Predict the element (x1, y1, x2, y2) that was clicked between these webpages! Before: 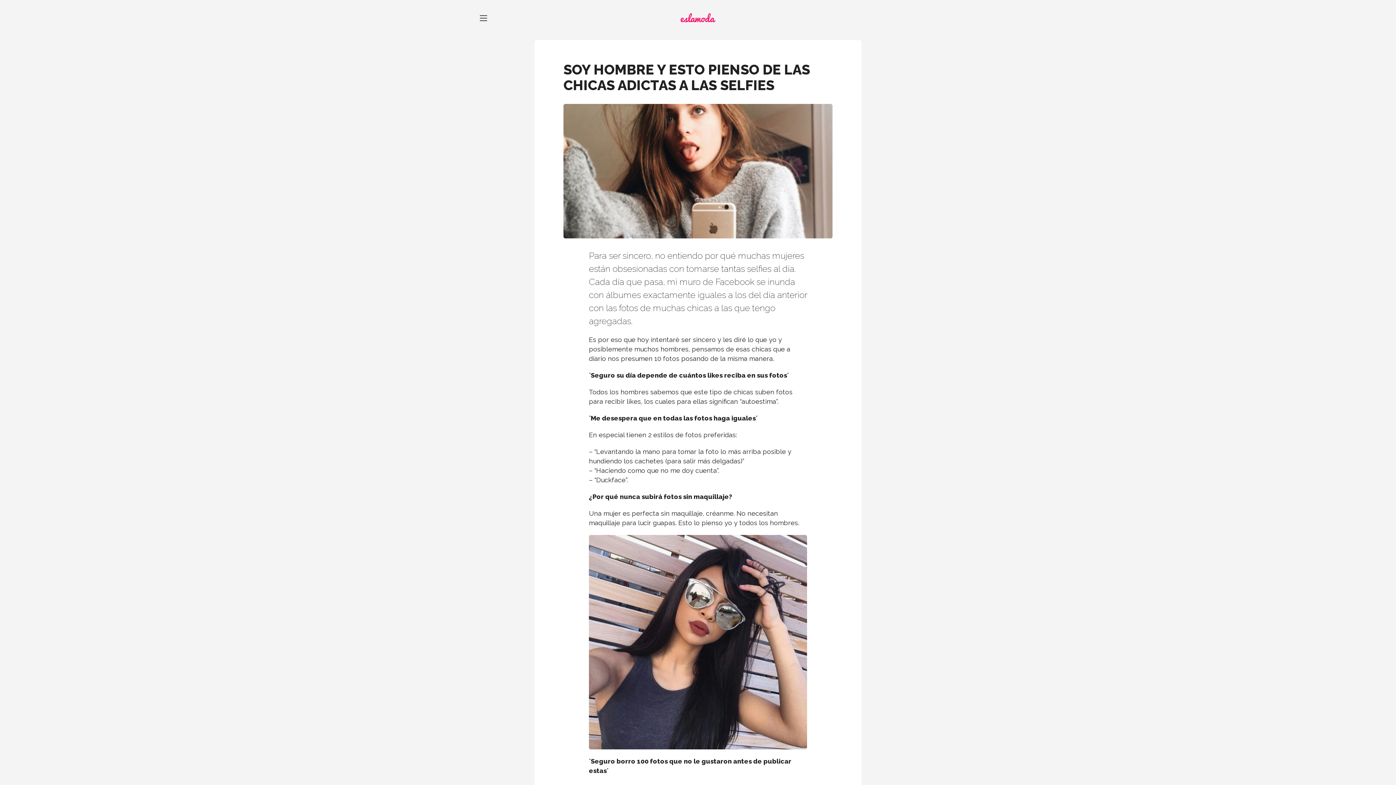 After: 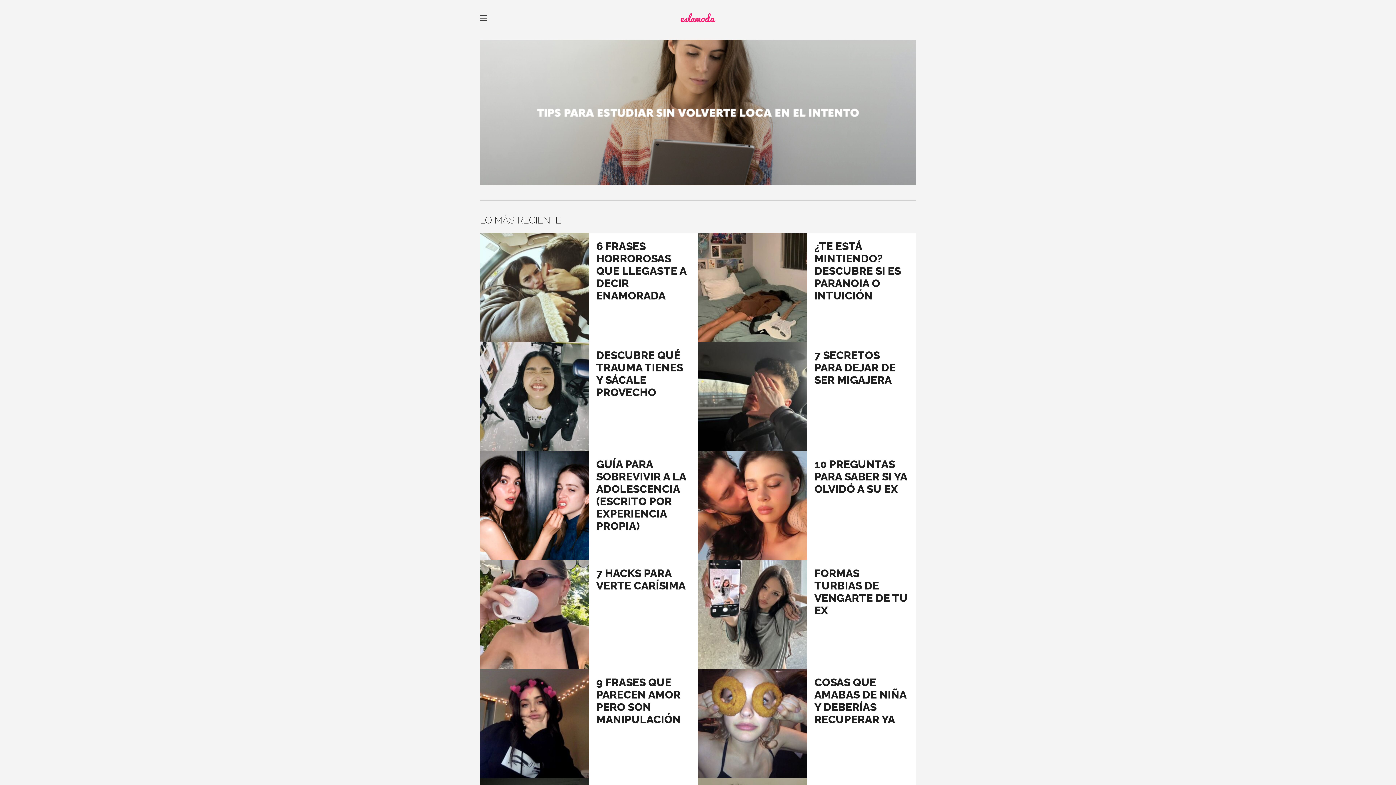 Action: bbox: (610, 0, 785, 40) label: eslamoda